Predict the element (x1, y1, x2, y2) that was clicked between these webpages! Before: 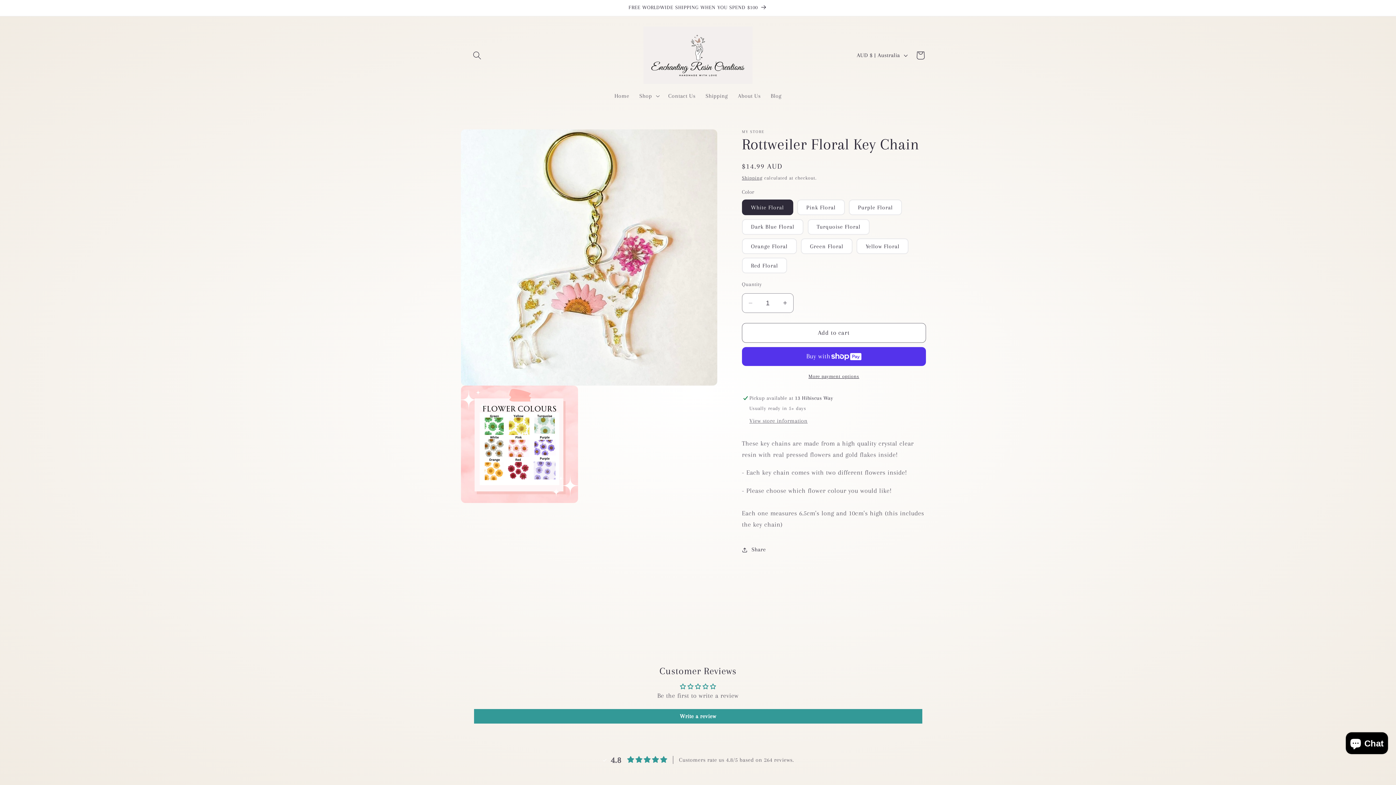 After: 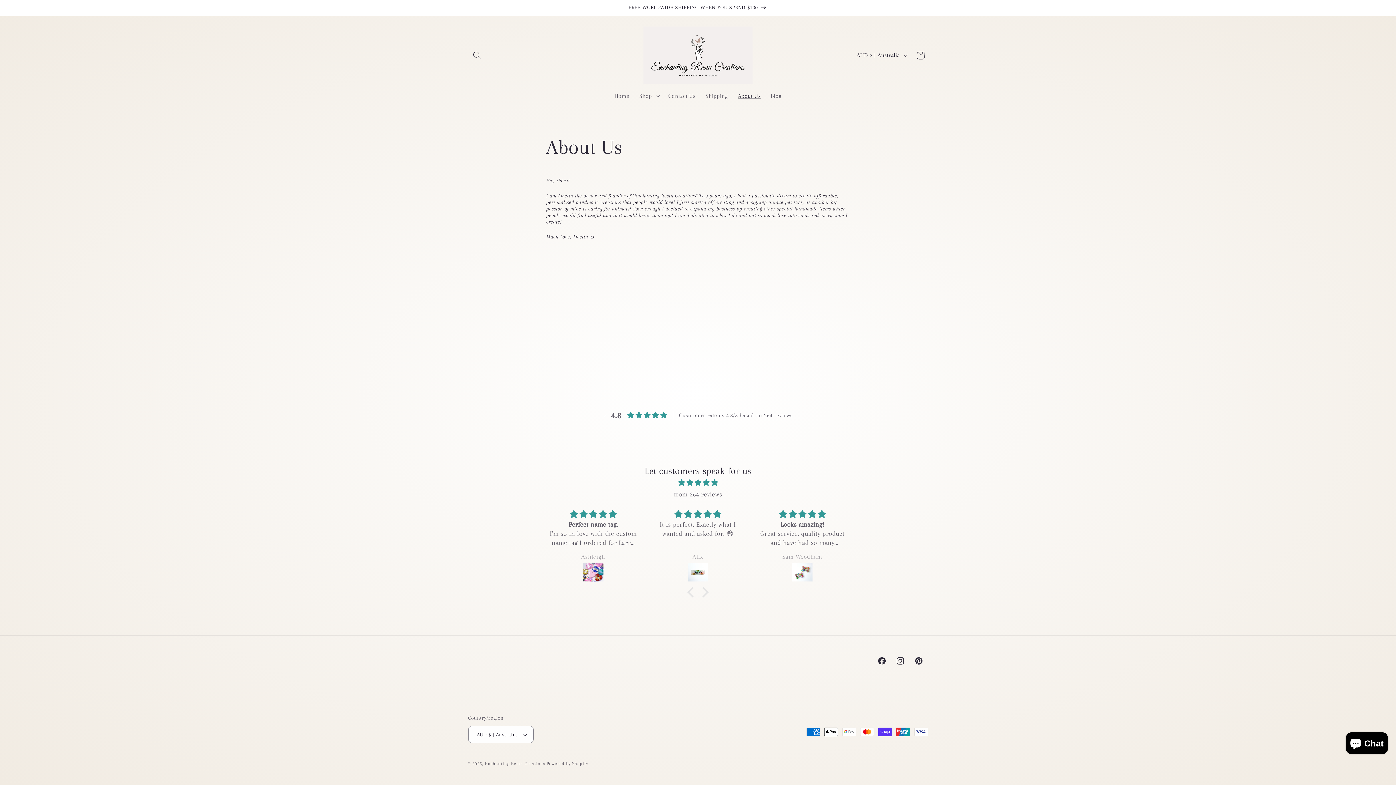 Action: label: About Us bbox: (733, 87, 765, 104)